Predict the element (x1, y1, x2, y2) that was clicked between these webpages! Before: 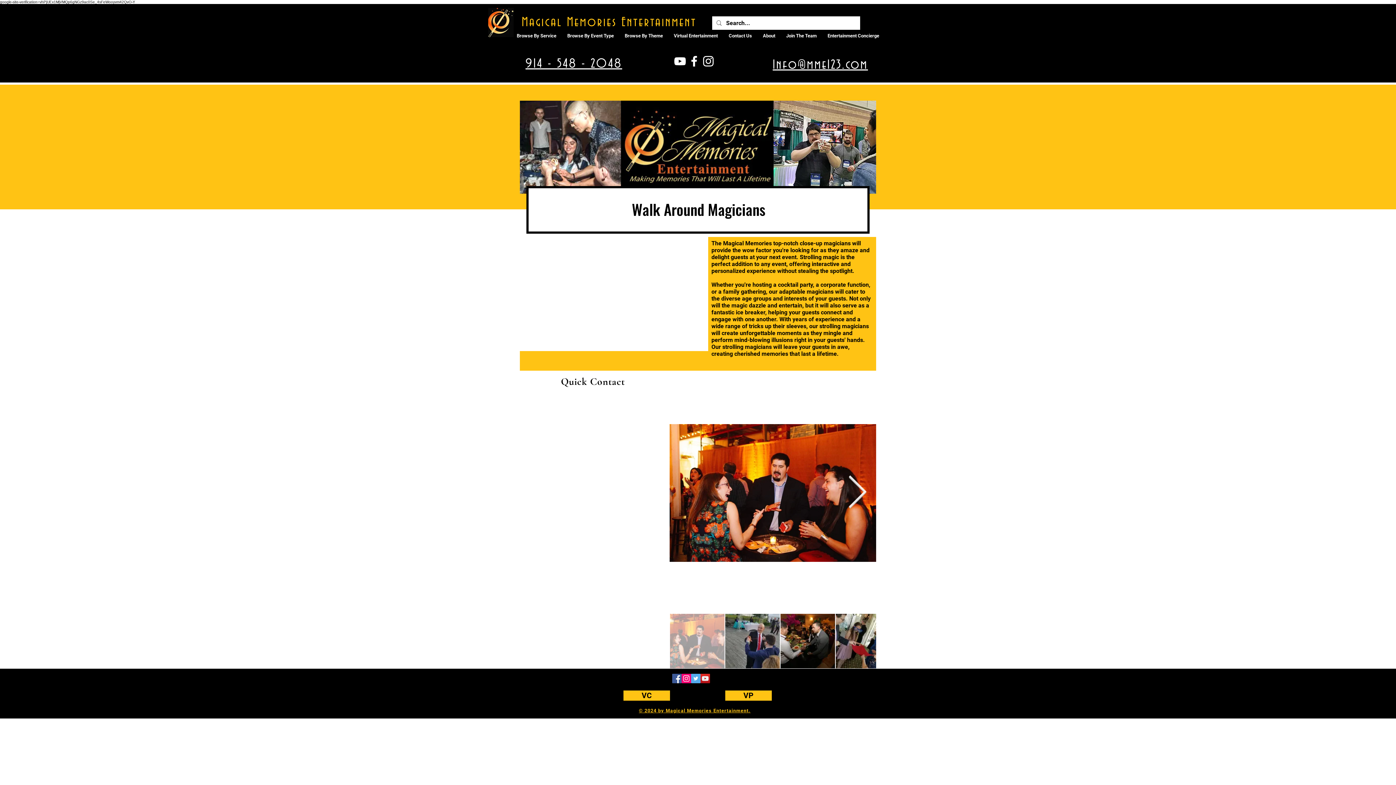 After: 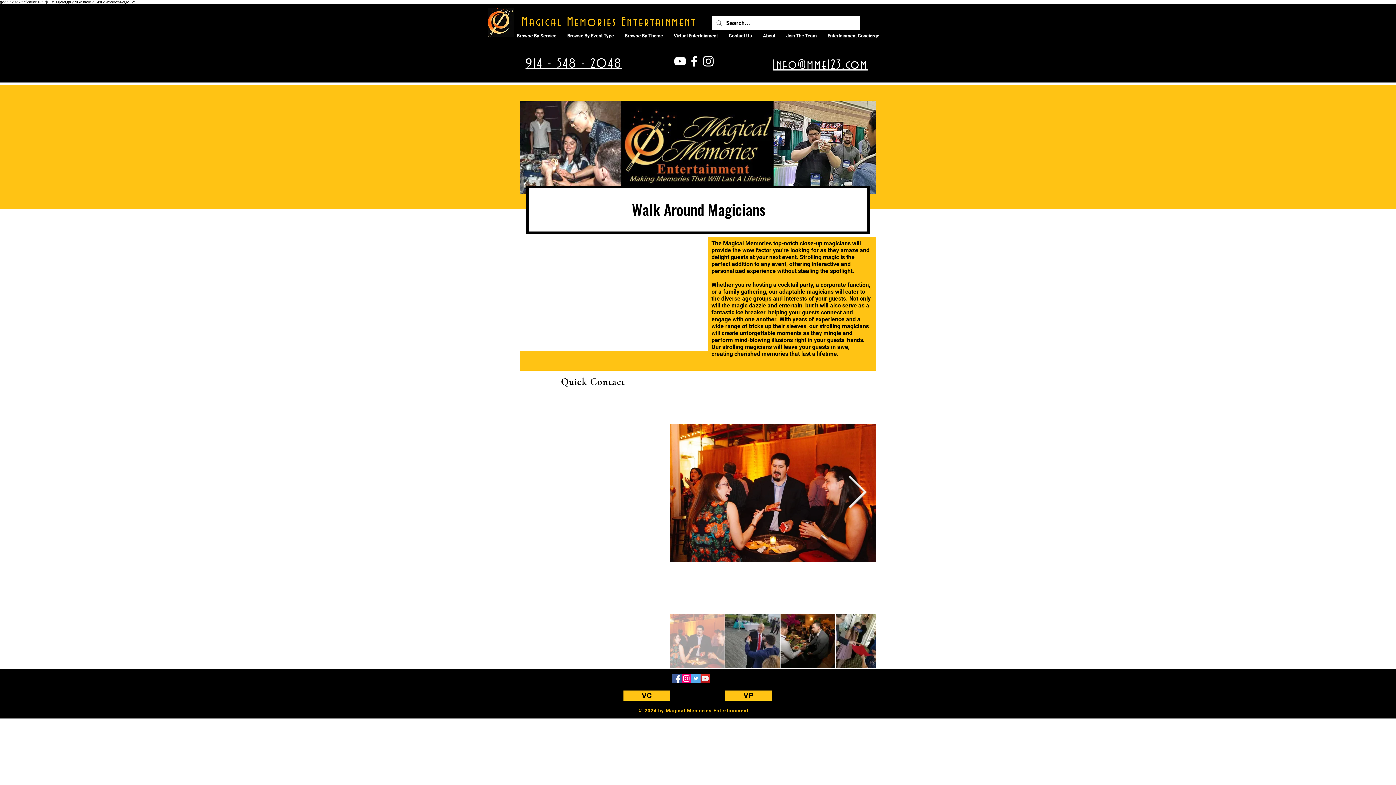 Action: label: Facebook Social Icon bbox: (672, 674, 681, 683)